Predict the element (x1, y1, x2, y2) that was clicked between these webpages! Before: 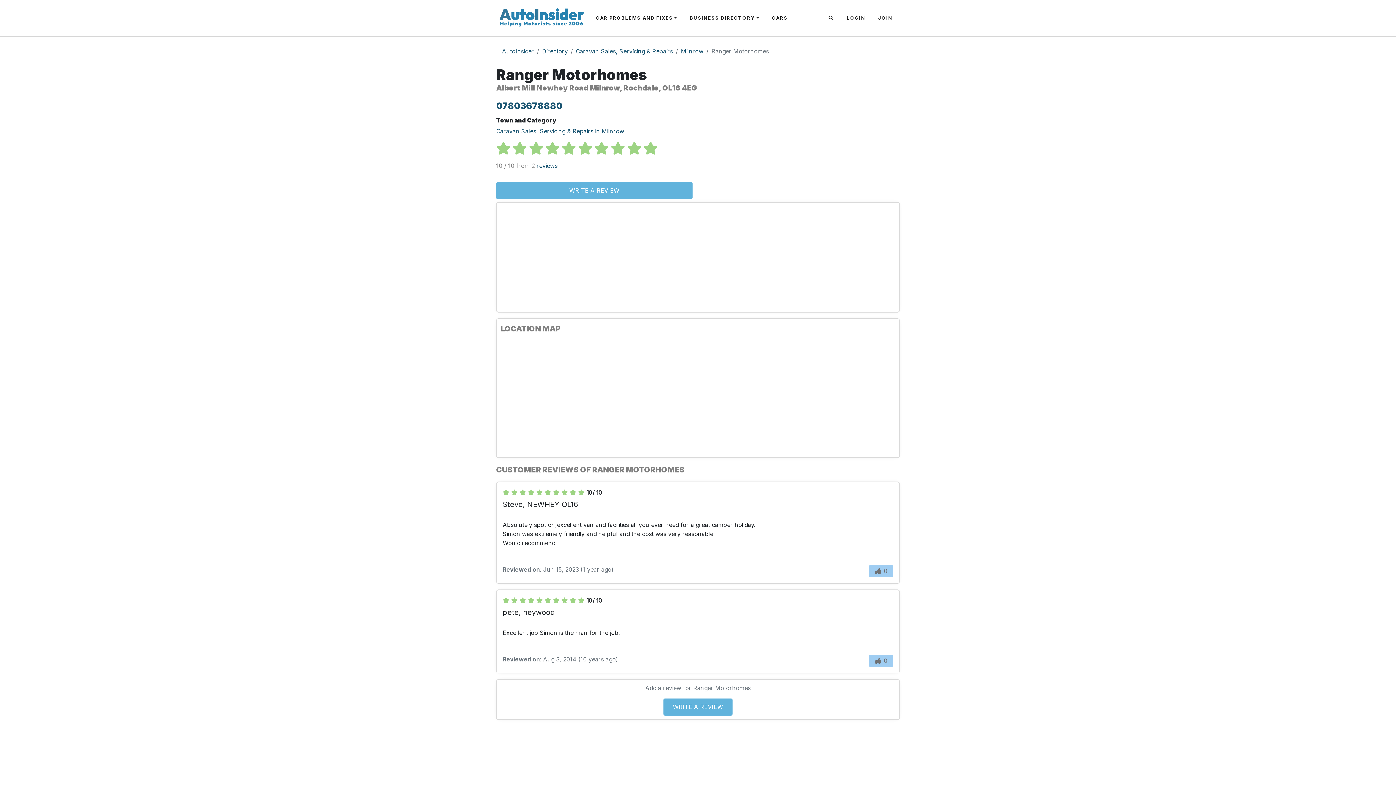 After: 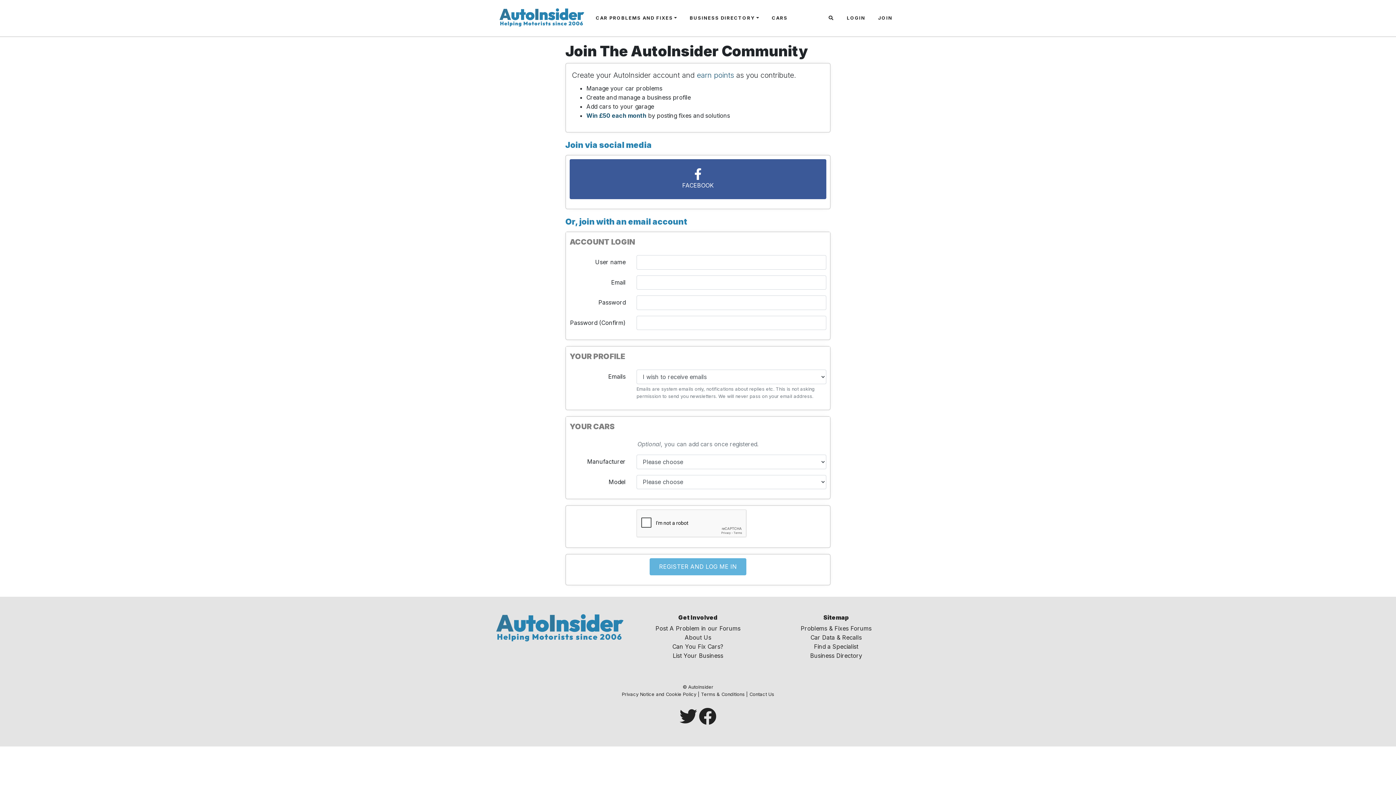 Action: label: JOIN bbox: (872, 11, 899, 24)